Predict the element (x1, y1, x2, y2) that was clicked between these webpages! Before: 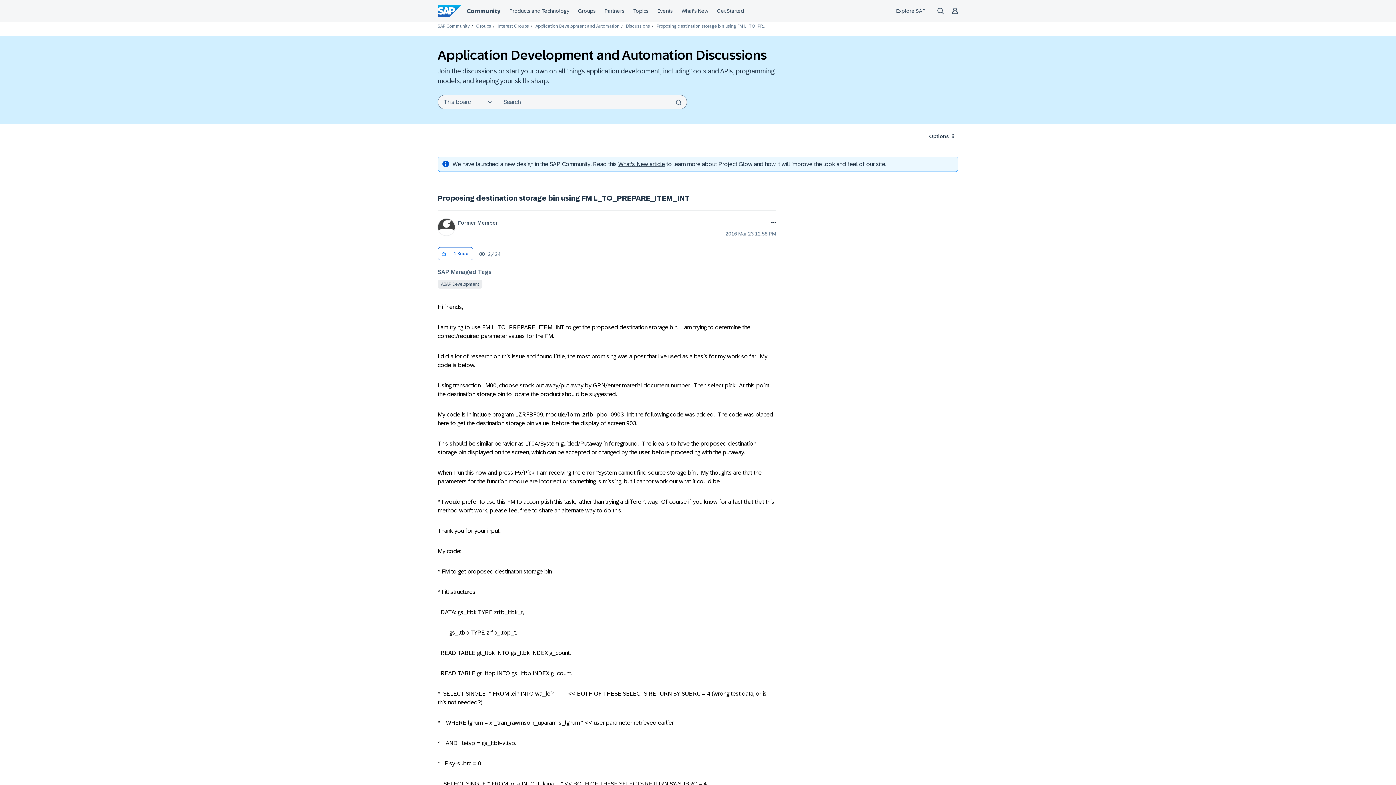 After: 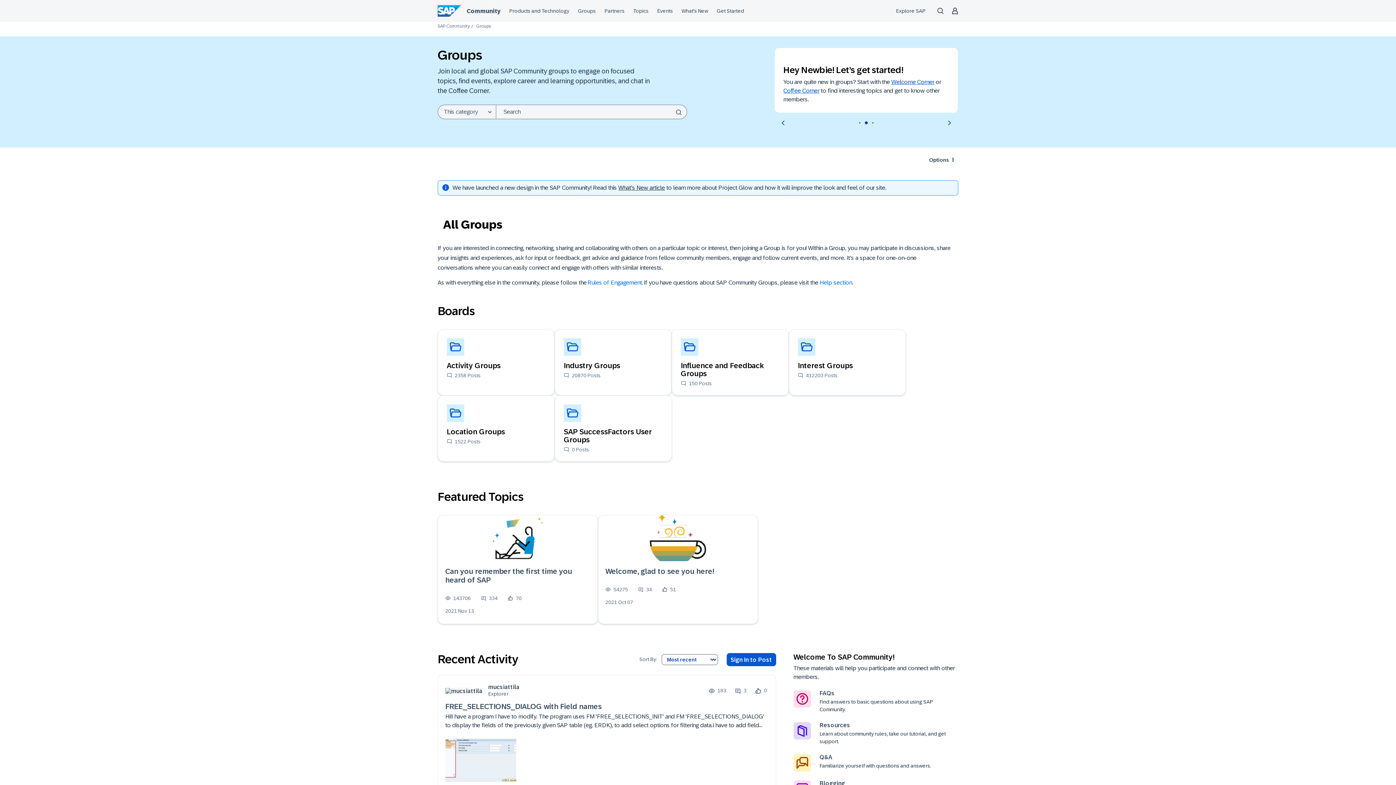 Action: label: Groups bbox: (476, 23, 491, 28)